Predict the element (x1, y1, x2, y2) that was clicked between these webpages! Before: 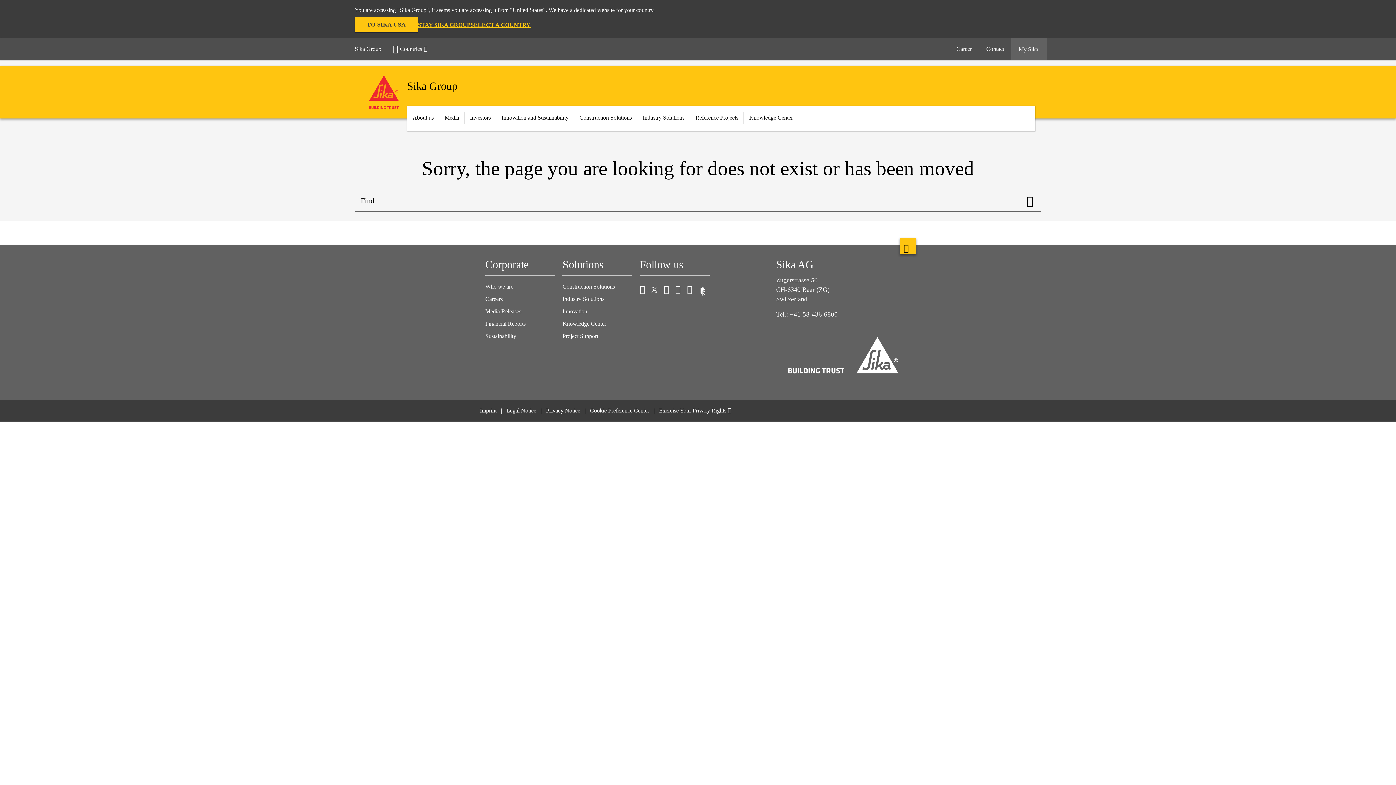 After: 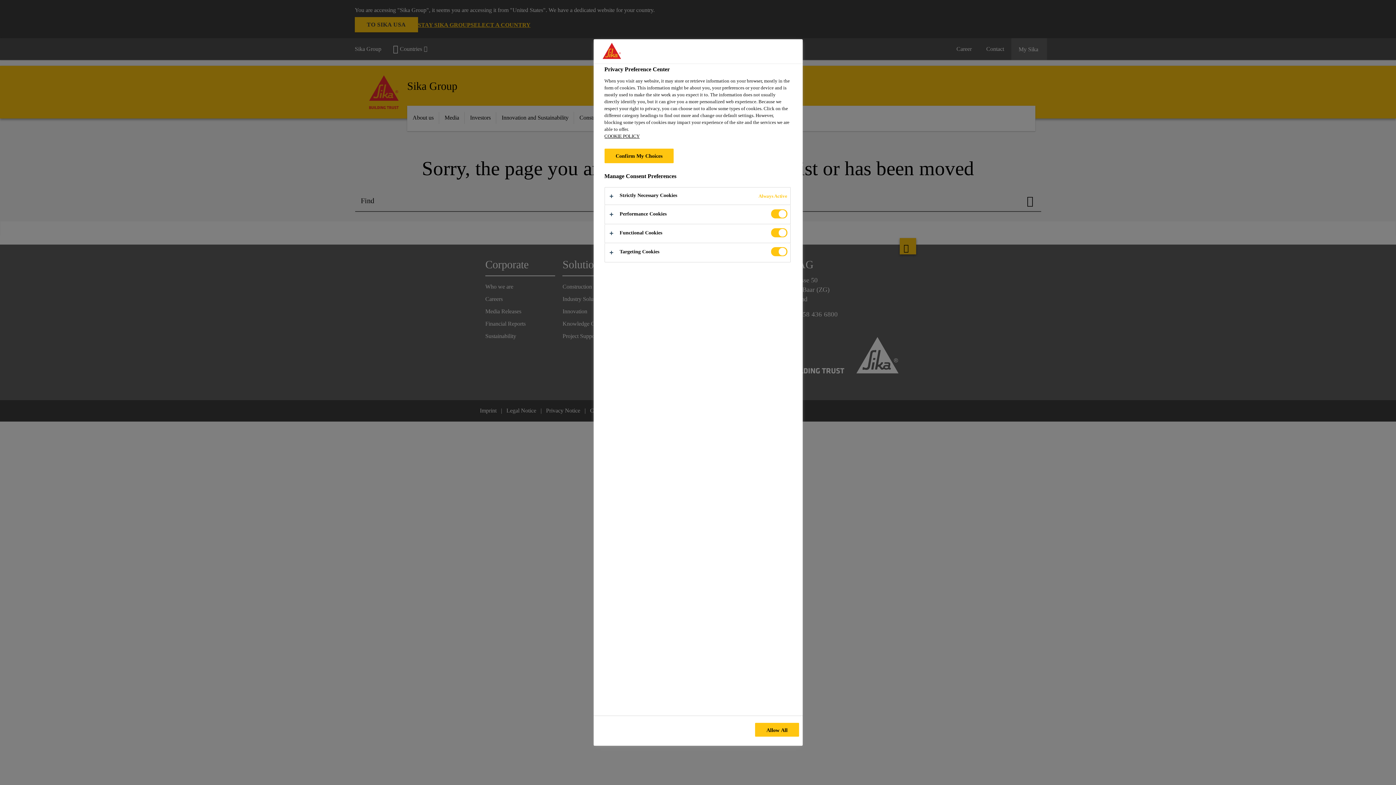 Action: label: Cookie Preference Center bbox: (585, 405, 653, 416)